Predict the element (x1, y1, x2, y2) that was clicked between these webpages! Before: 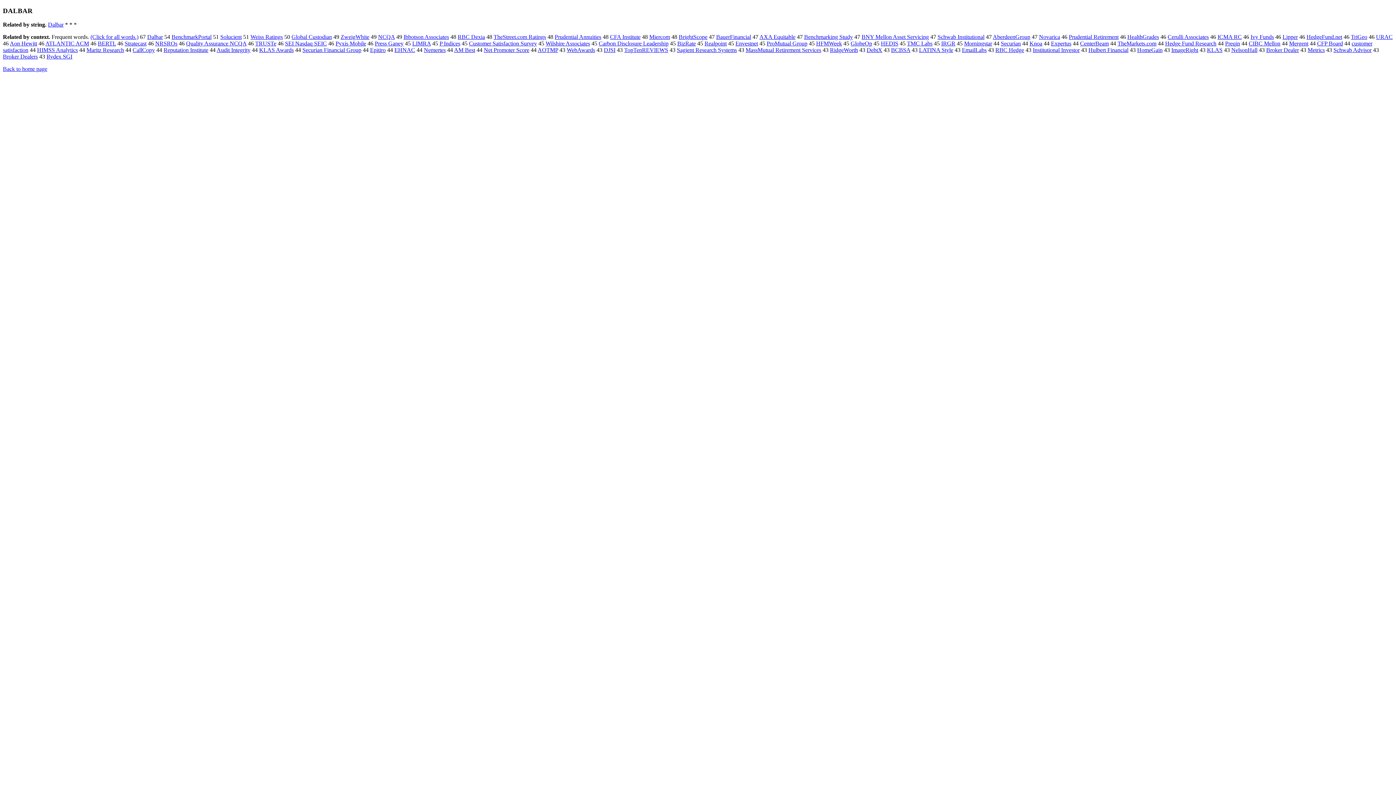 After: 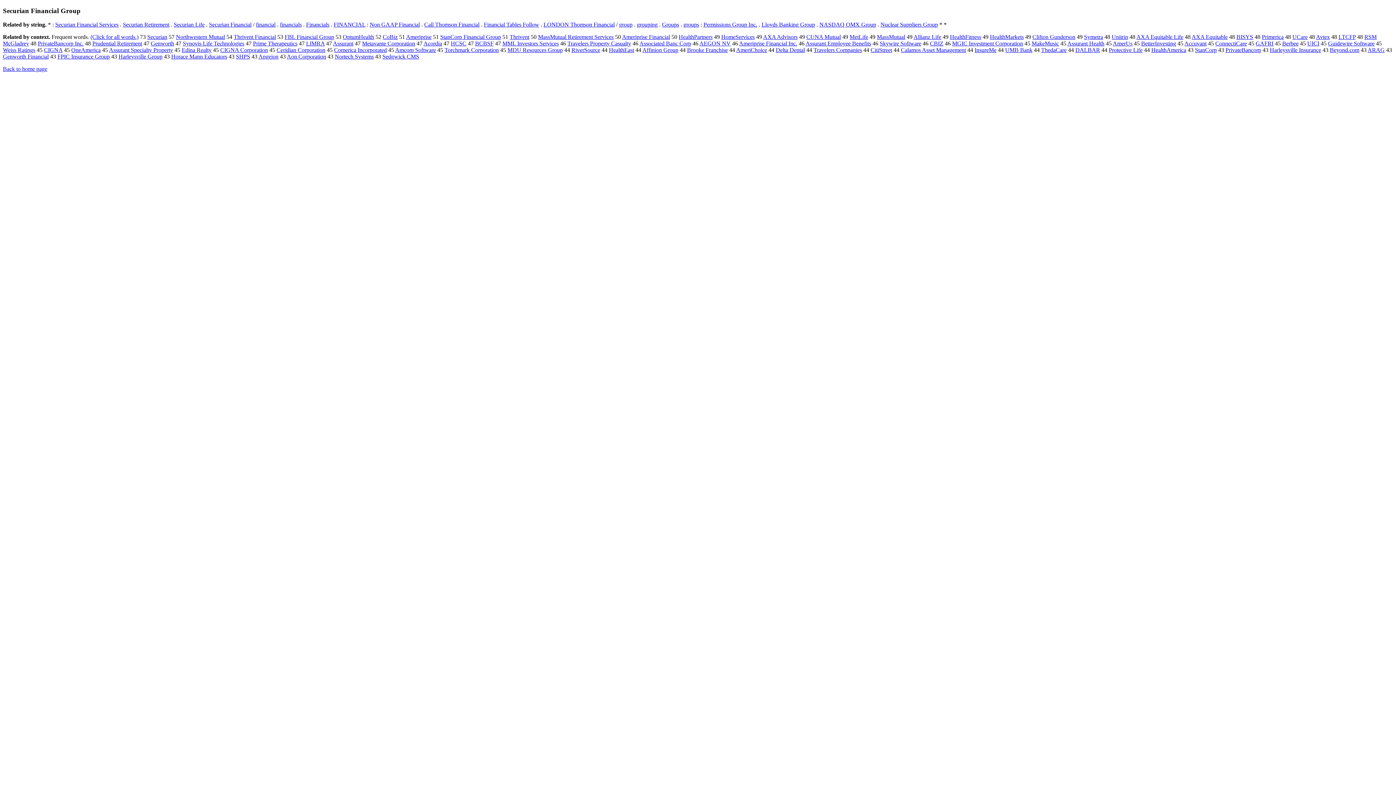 Action: bbox: (302, 47, 361, 53) label: Securian Financial Group